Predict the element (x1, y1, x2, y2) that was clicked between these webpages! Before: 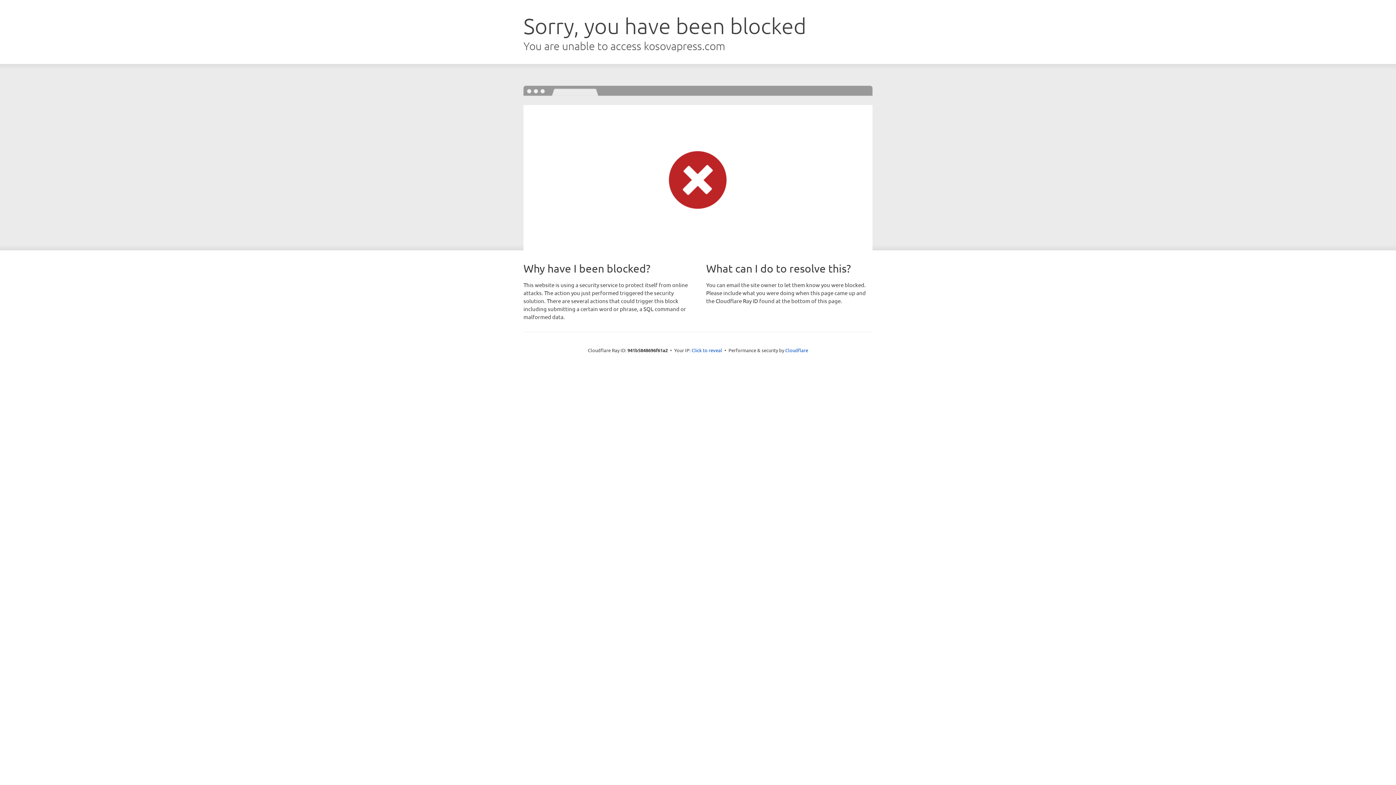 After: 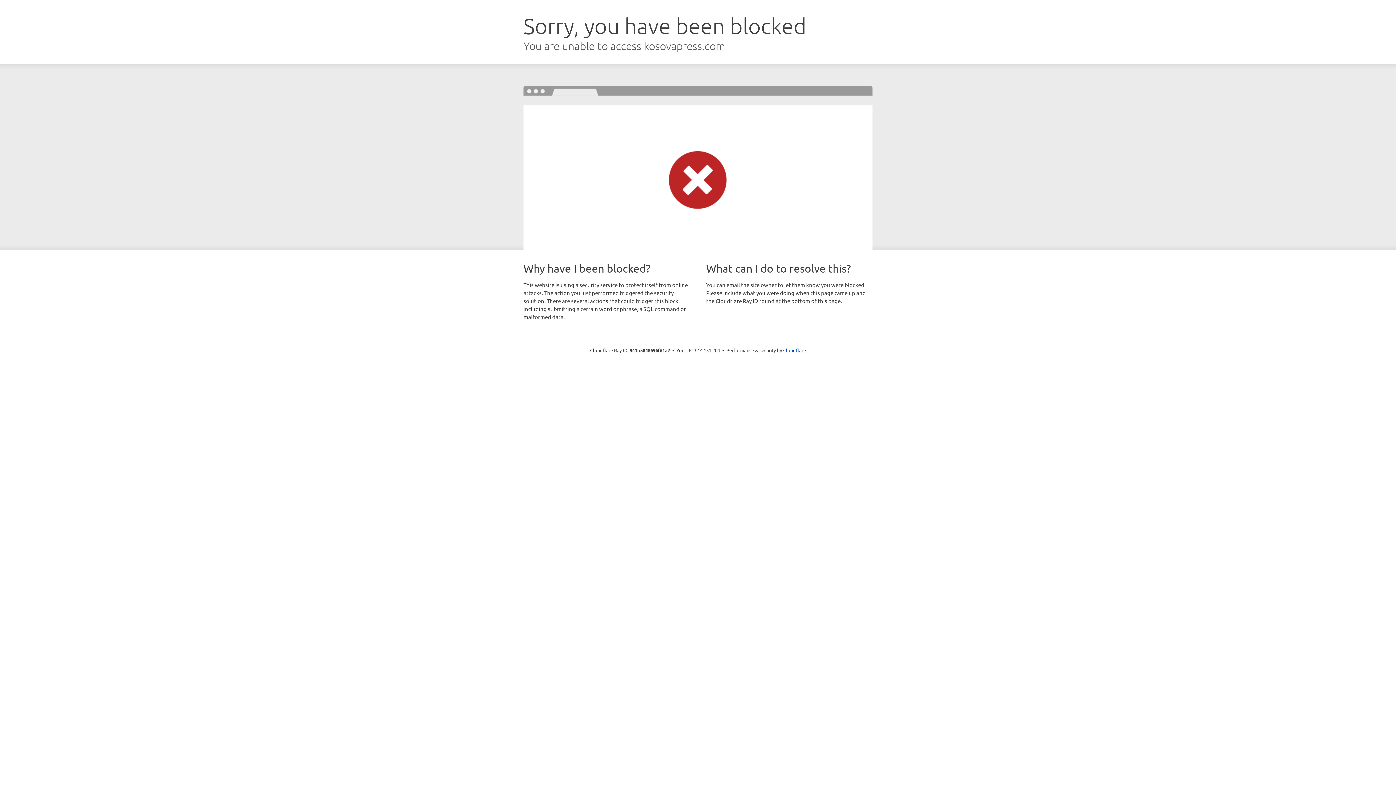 Action: bbox: (691, 346, 722, 353) label: Click to reveal